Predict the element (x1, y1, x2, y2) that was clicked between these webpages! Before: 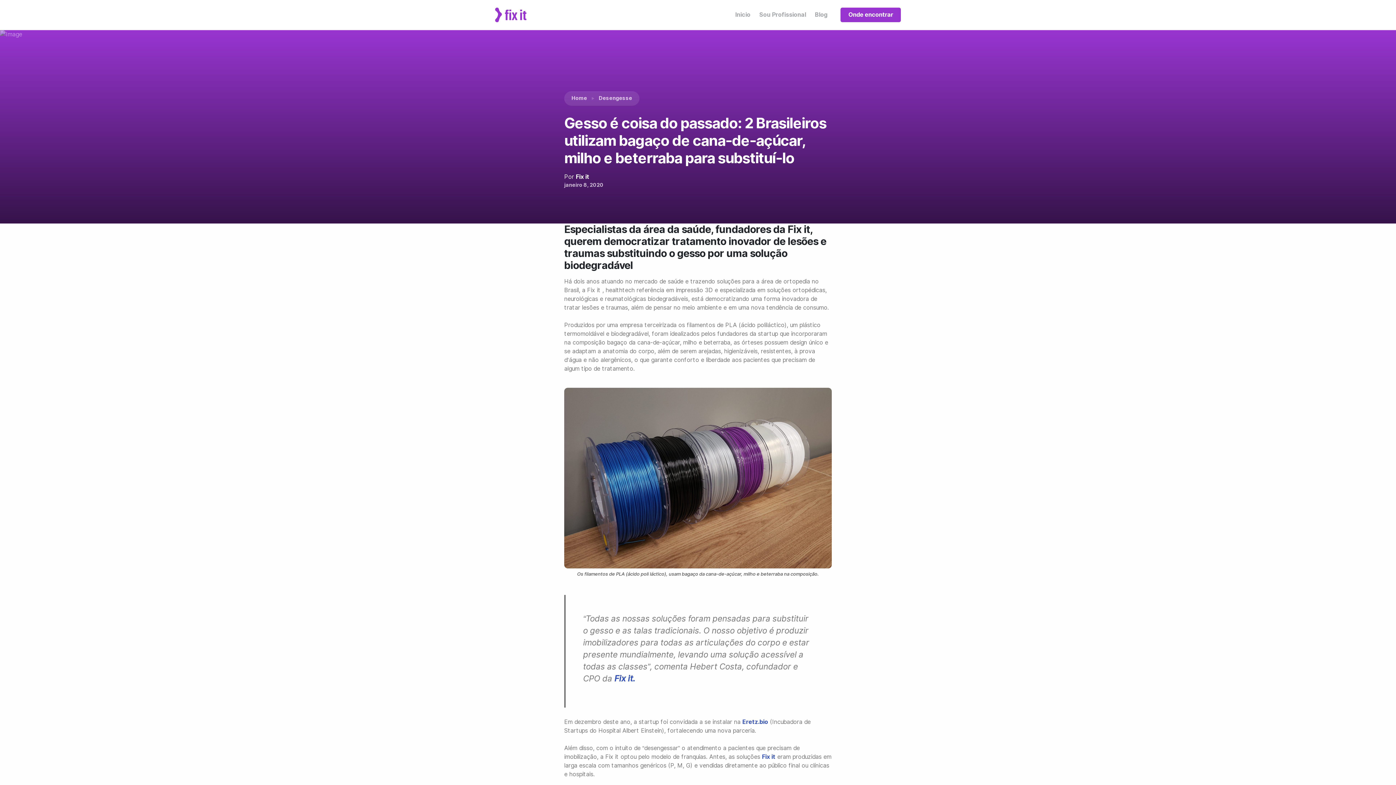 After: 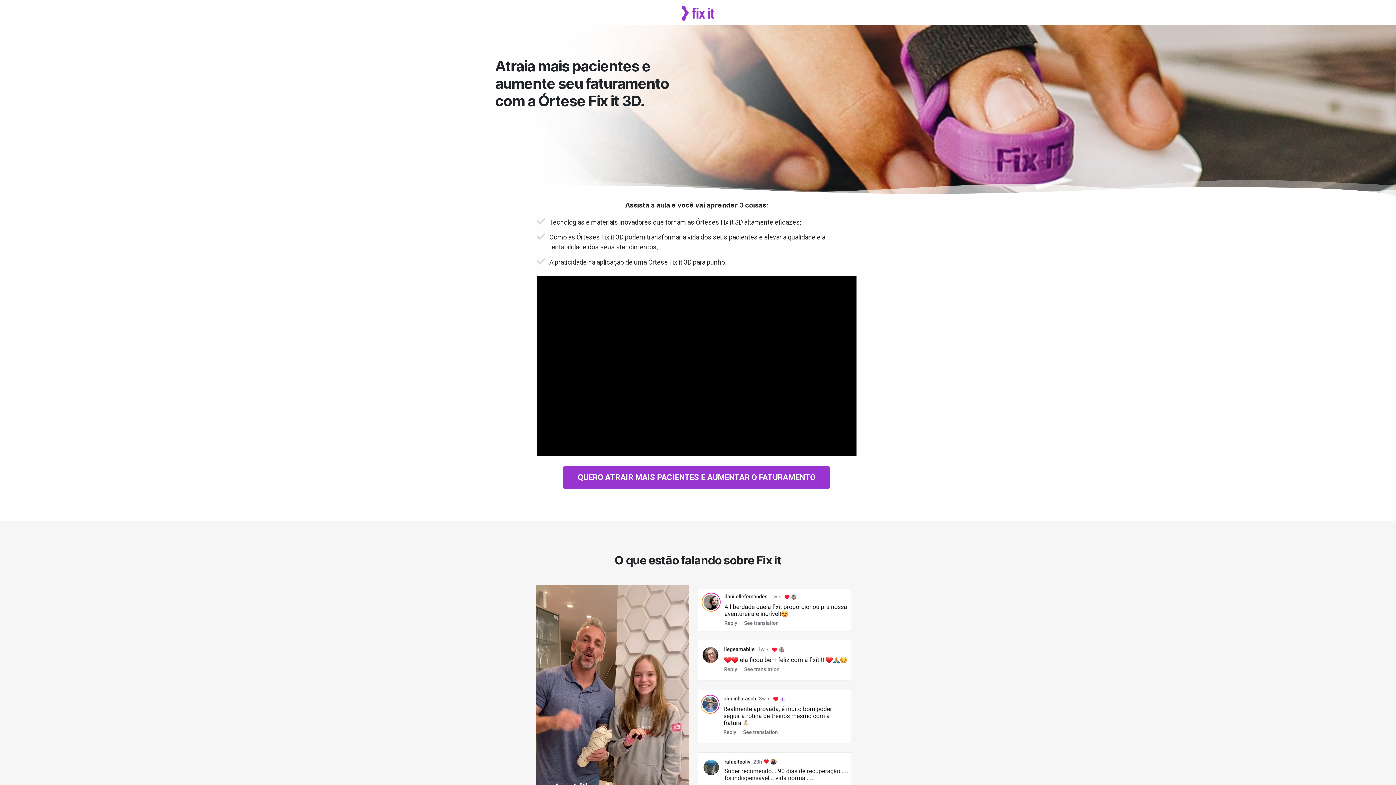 Action: label: Sou Profissional bbox: (755, 7, 810, 22)